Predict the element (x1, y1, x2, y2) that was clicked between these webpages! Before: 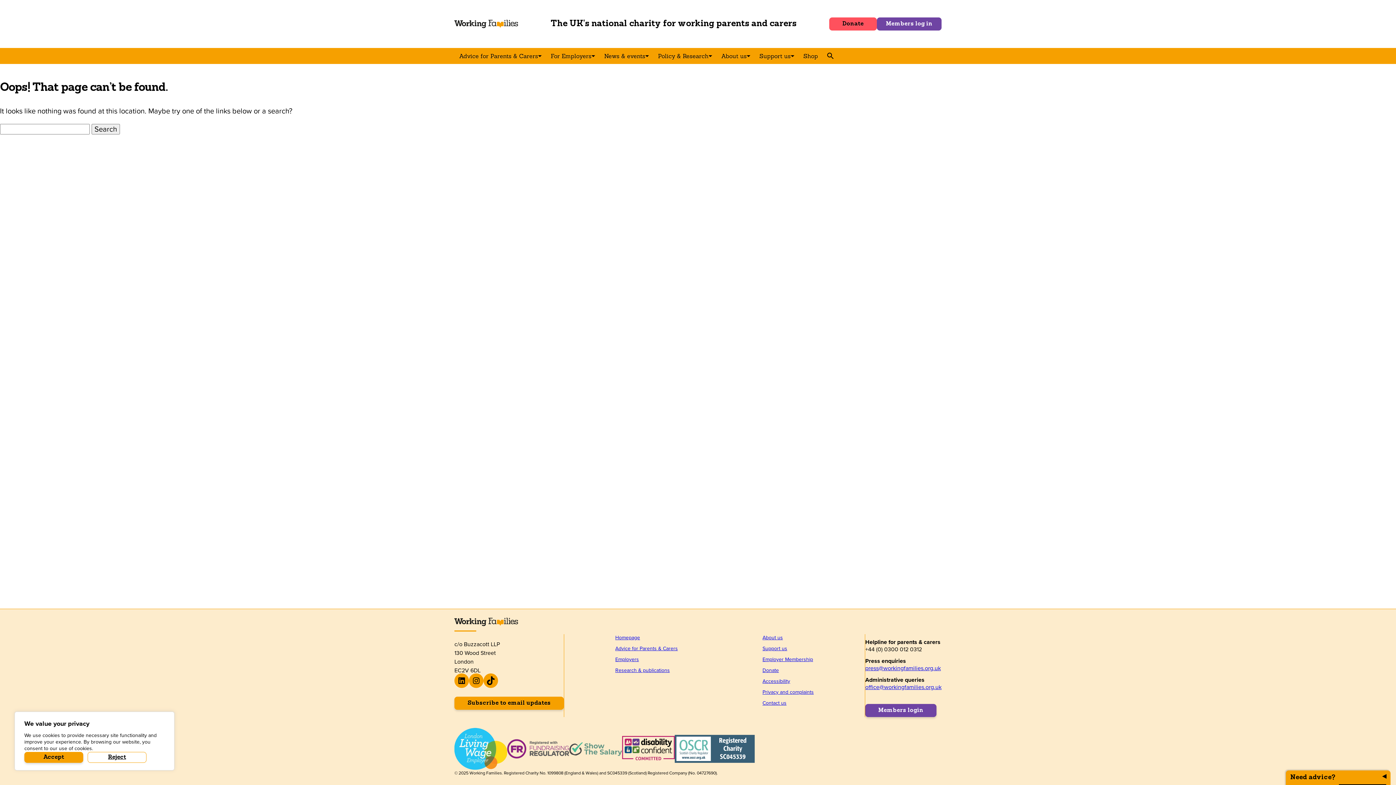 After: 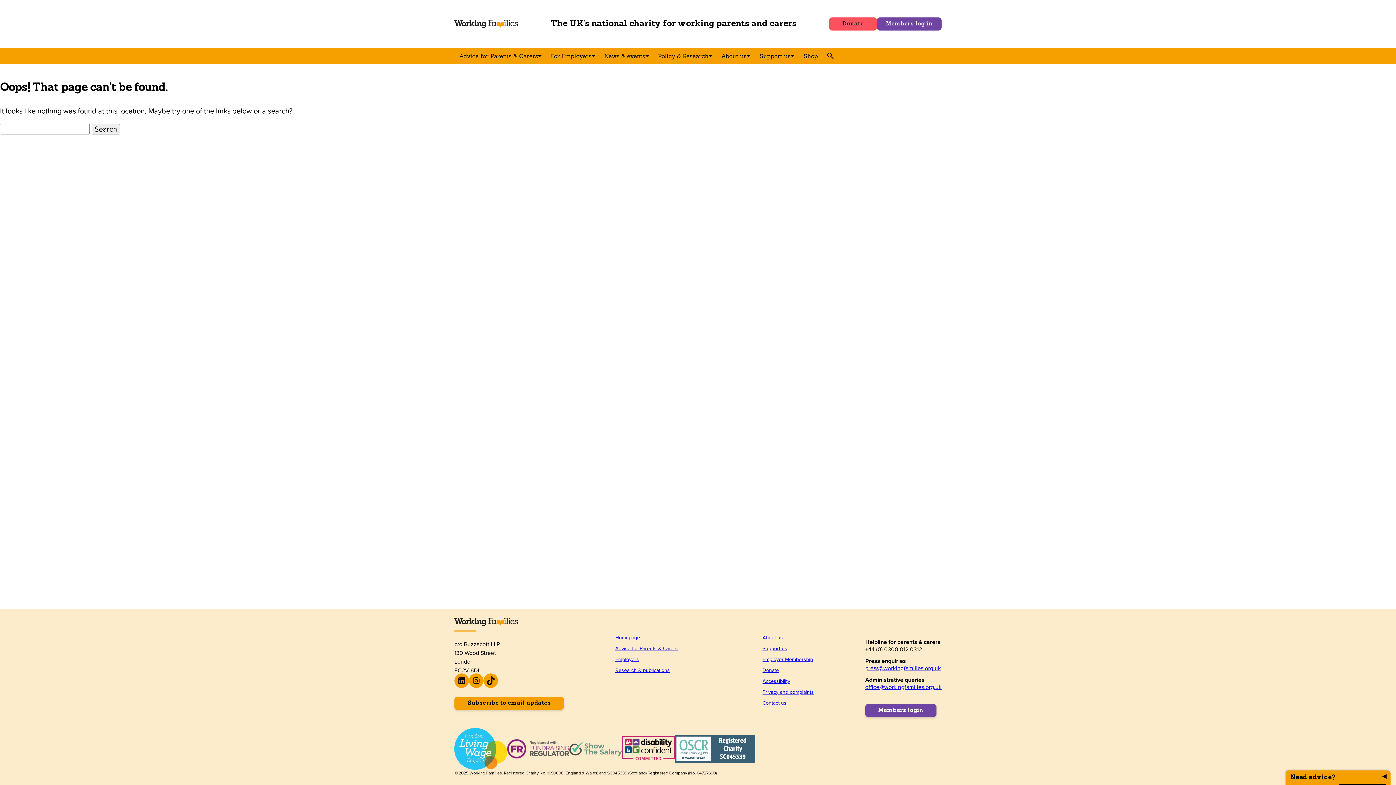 Action: label: Accept bbox: (24, 752, 83, 763)